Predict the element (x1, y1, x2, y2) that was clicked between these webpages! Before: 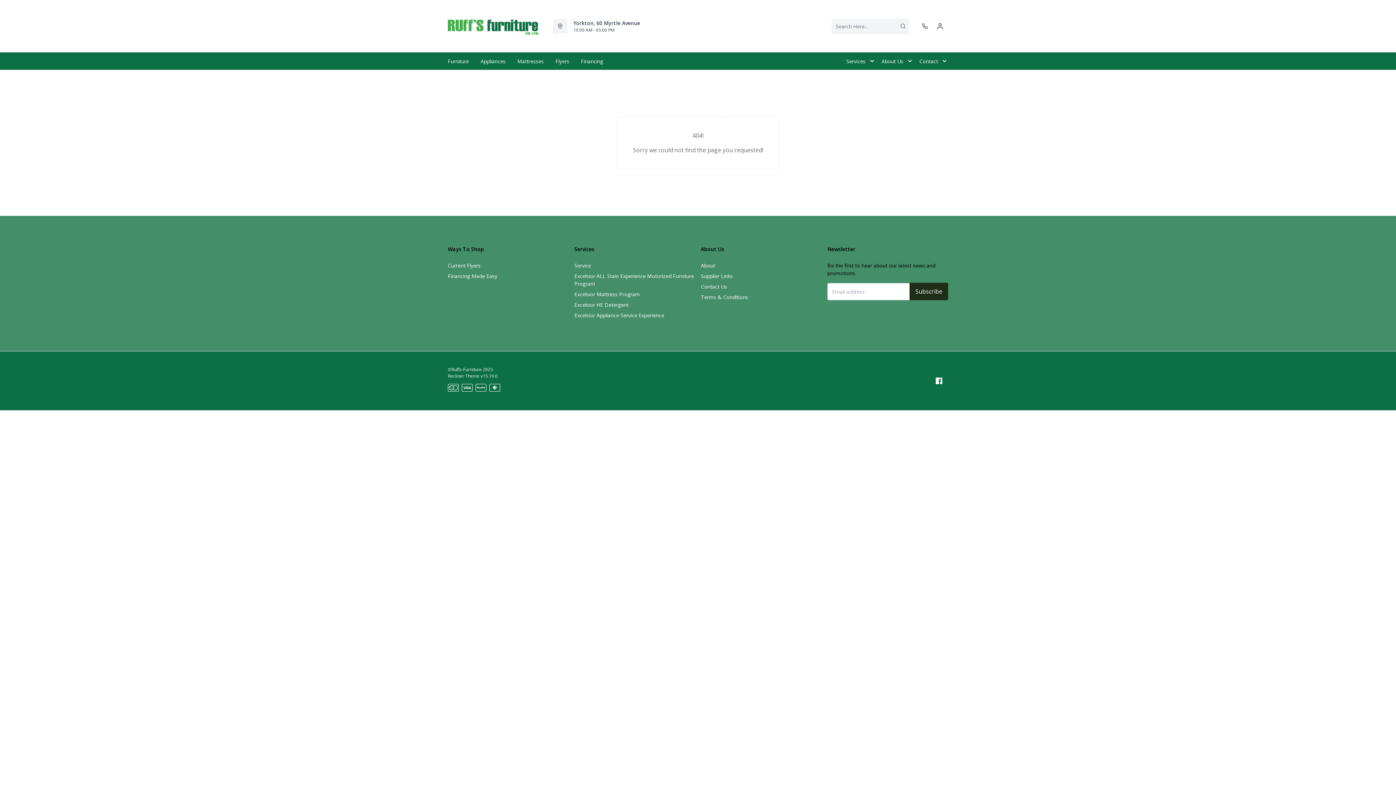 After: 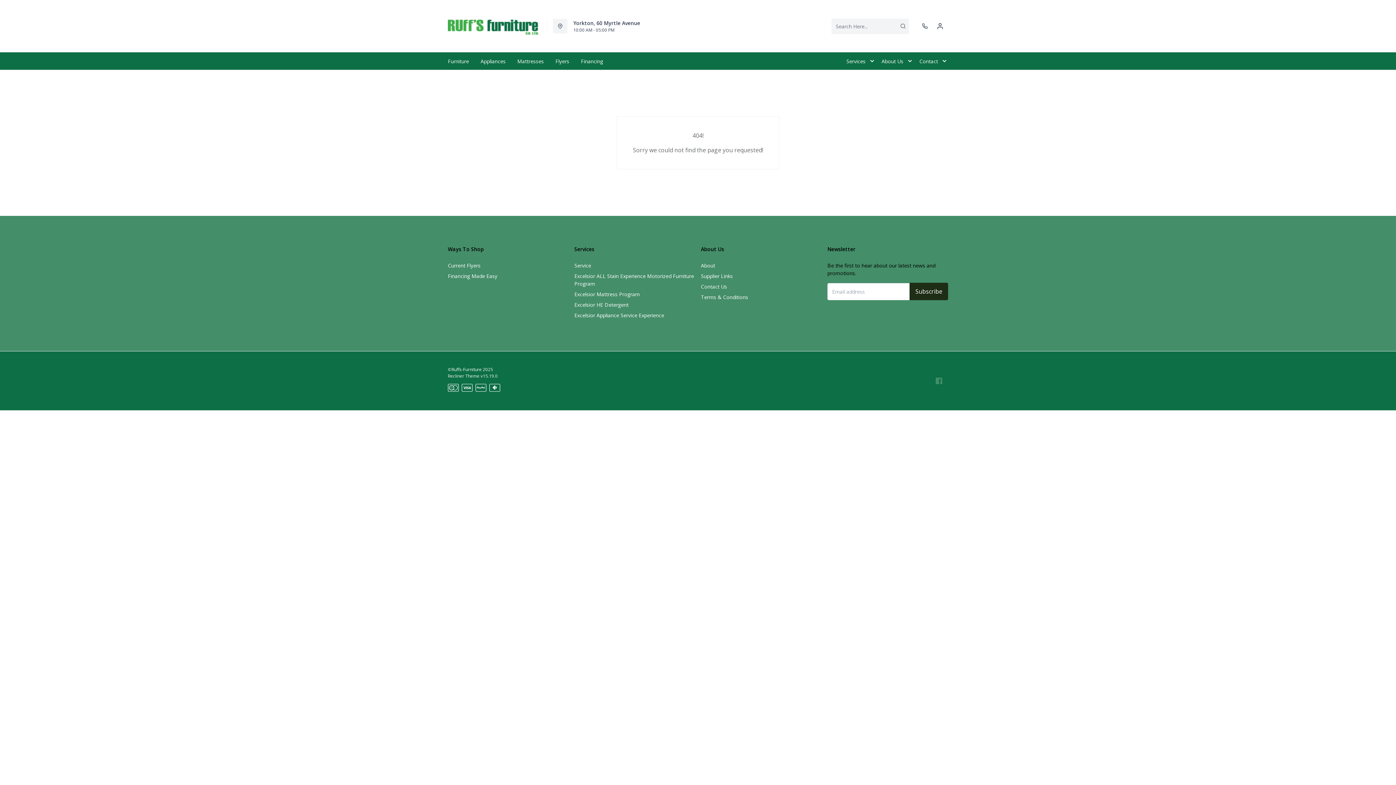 Action: bbox: (936, 376, 942, 386)